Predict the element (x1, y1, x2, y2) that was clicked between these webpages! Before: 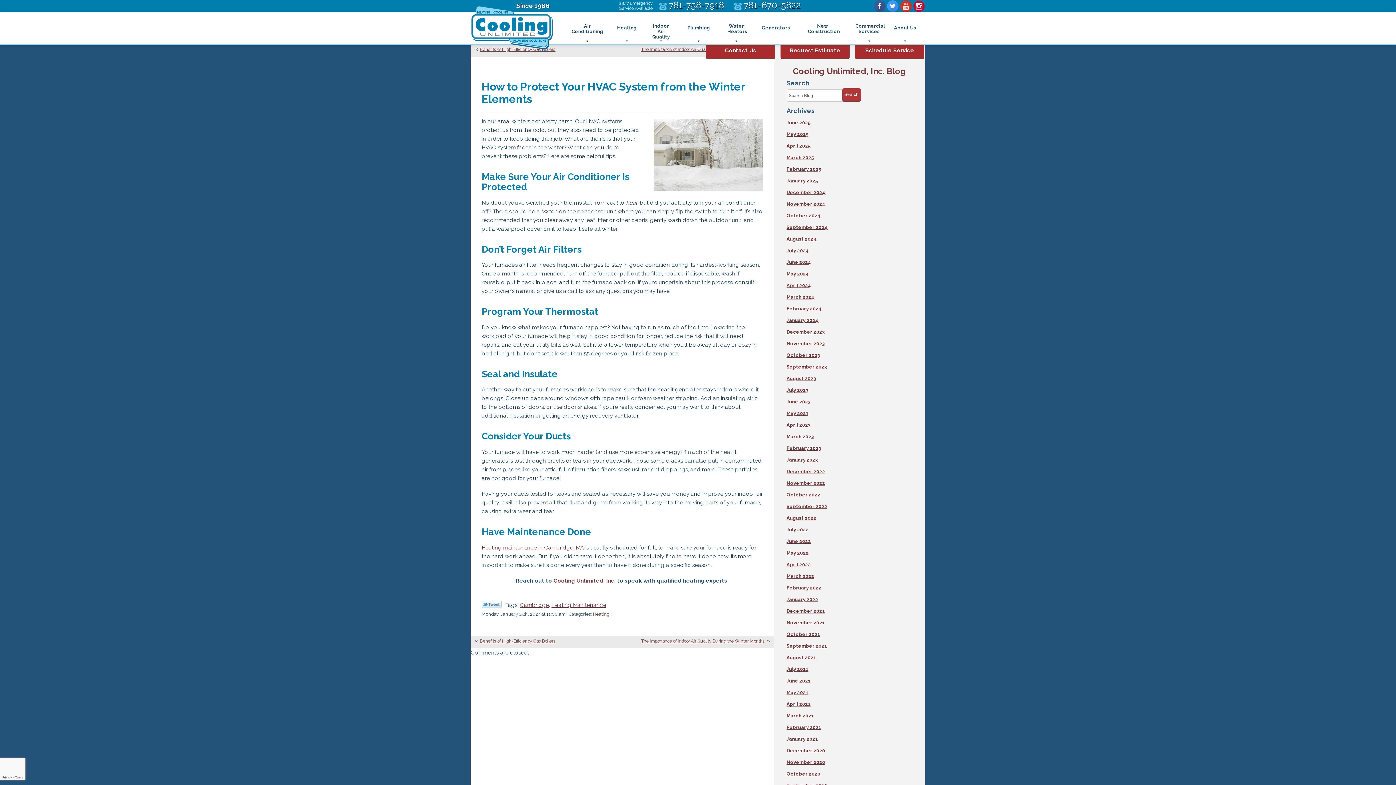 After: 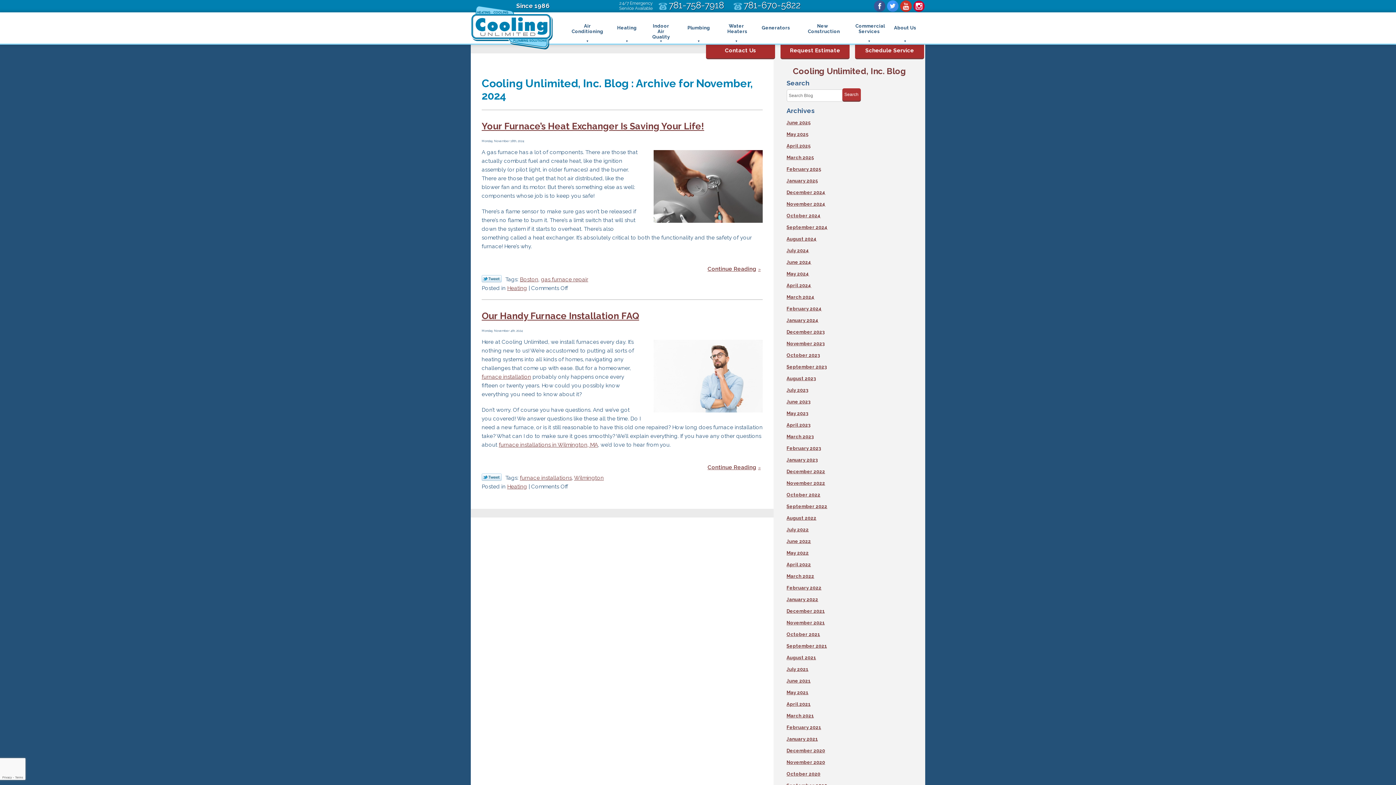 Action: label: November 2024 bbox: (786, 201, 825, 207)